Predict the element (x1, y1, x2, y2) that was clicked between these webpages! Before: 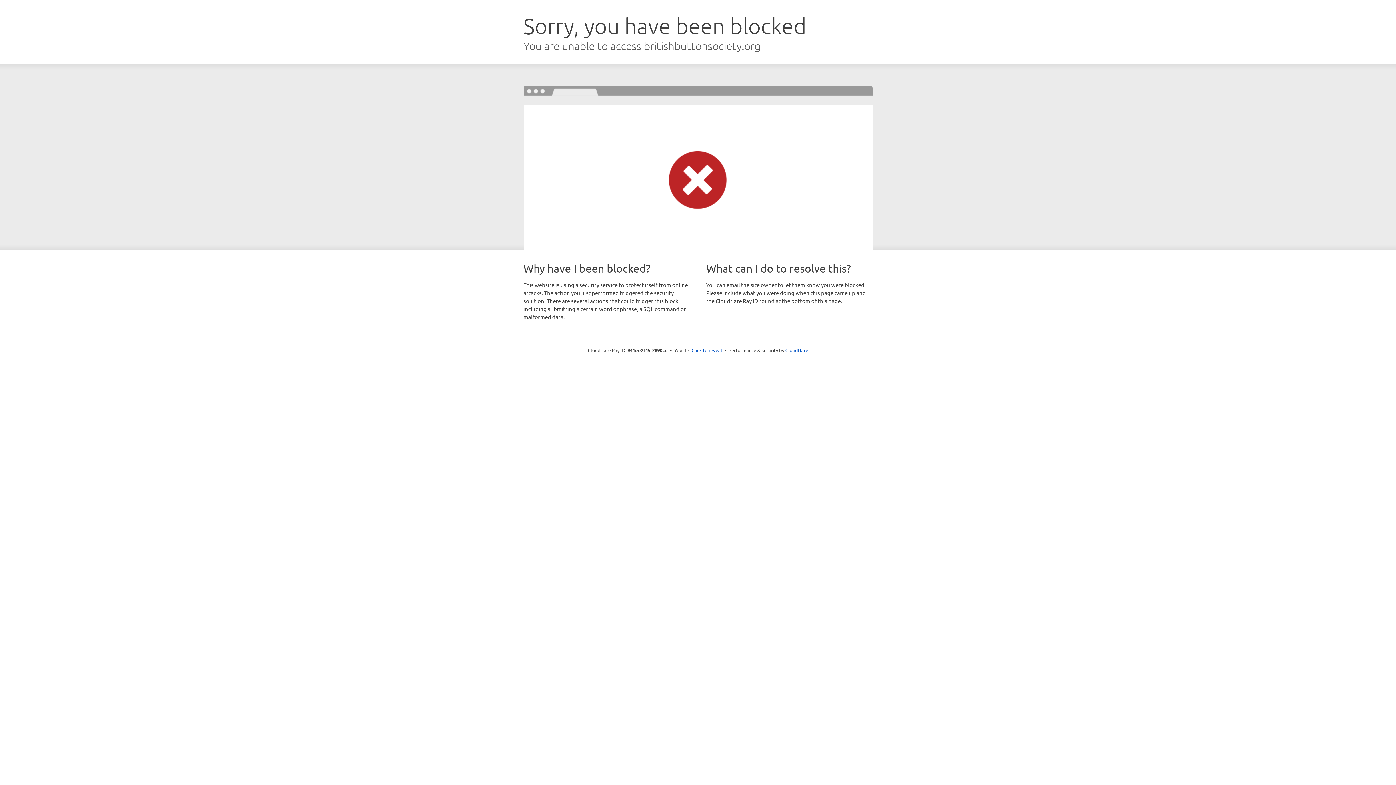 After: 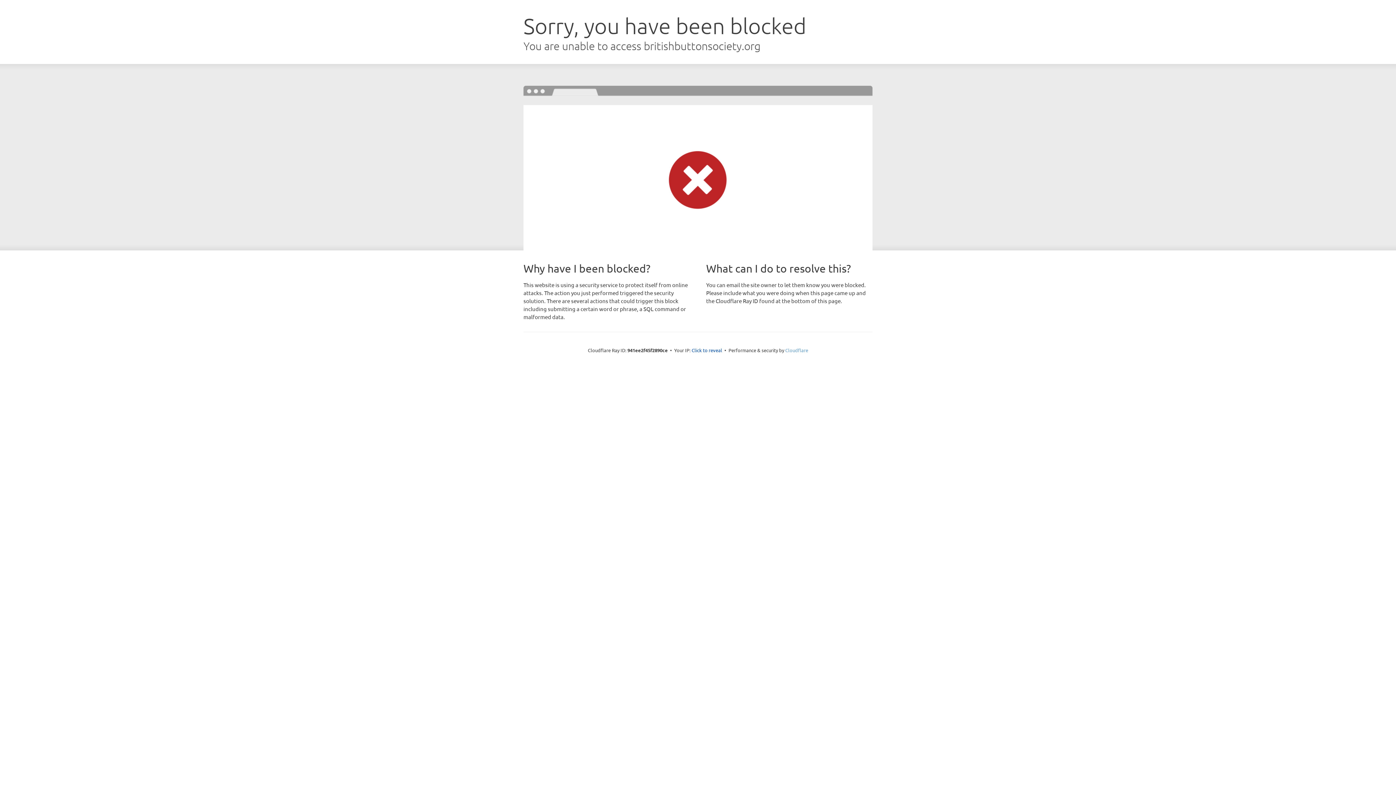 Action: bbox: (785, 347, 808, 353) label: Cloudflare